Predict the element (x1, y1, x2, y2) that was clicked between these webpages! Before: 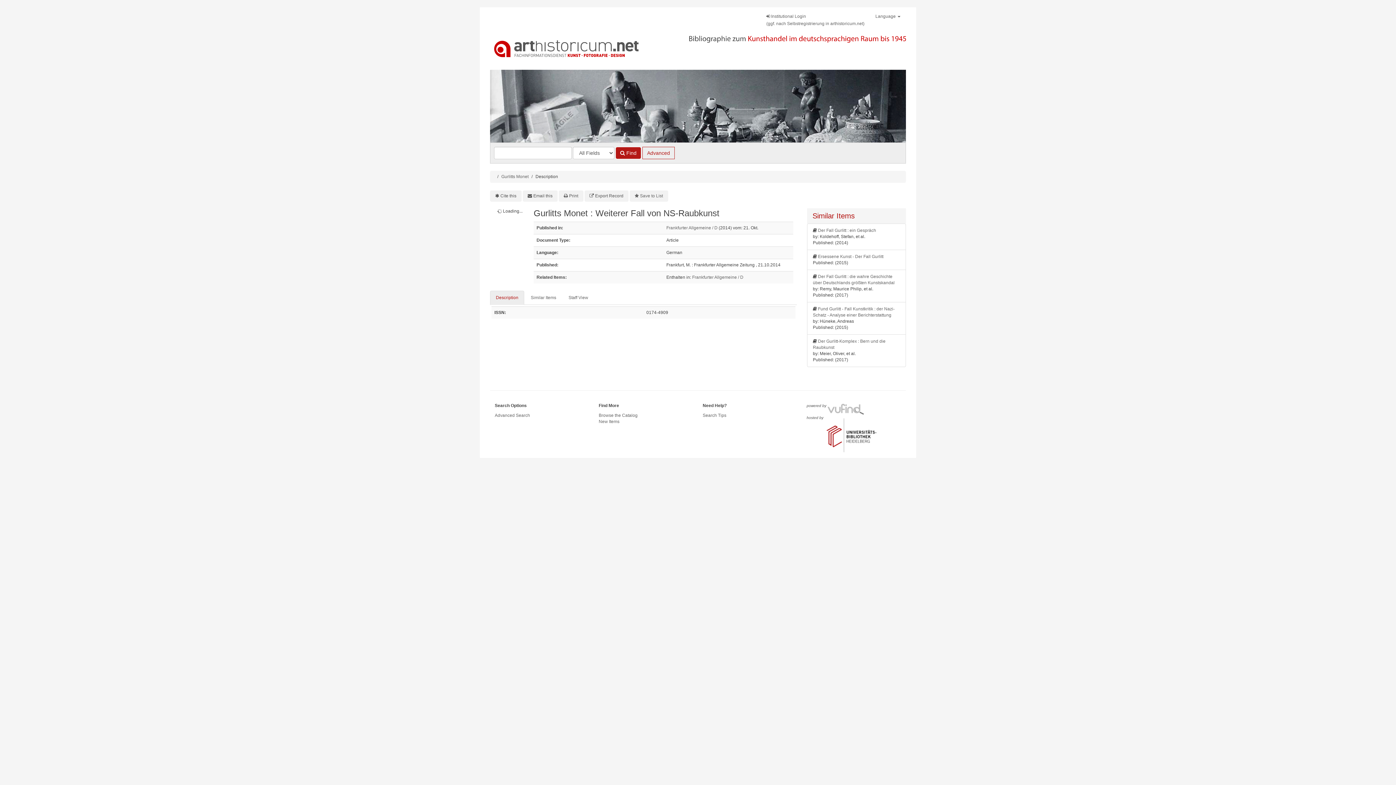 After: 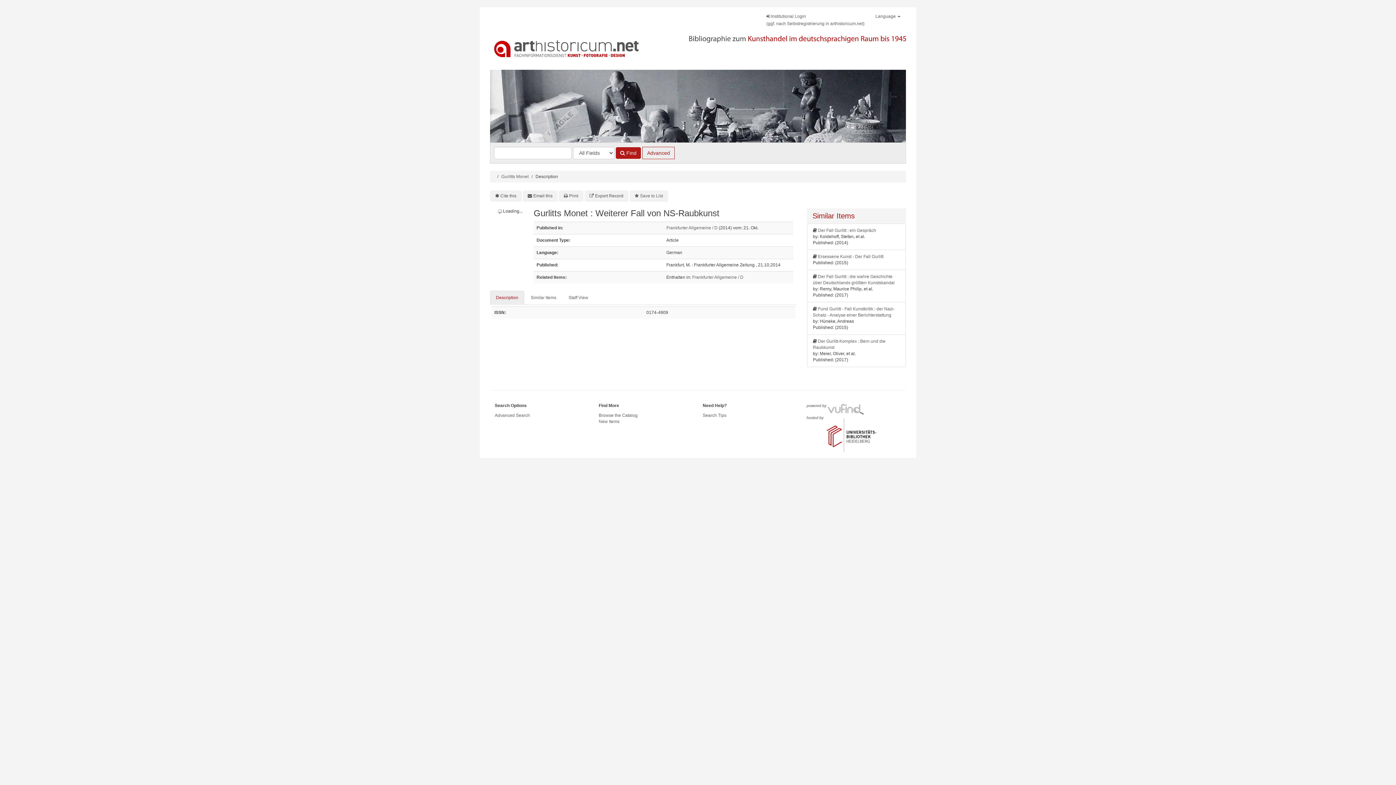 Action: label: Description bbox: (490, 290, 524, 305)